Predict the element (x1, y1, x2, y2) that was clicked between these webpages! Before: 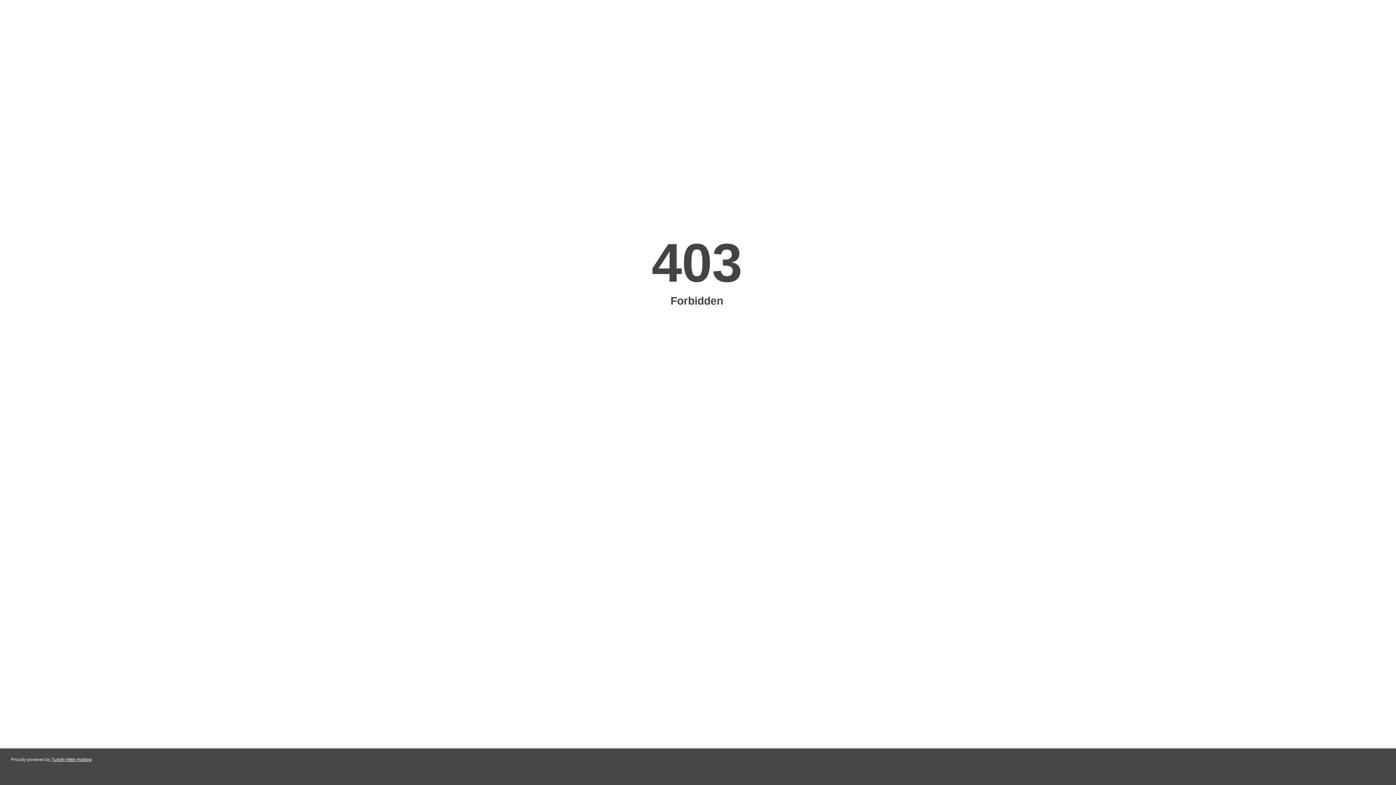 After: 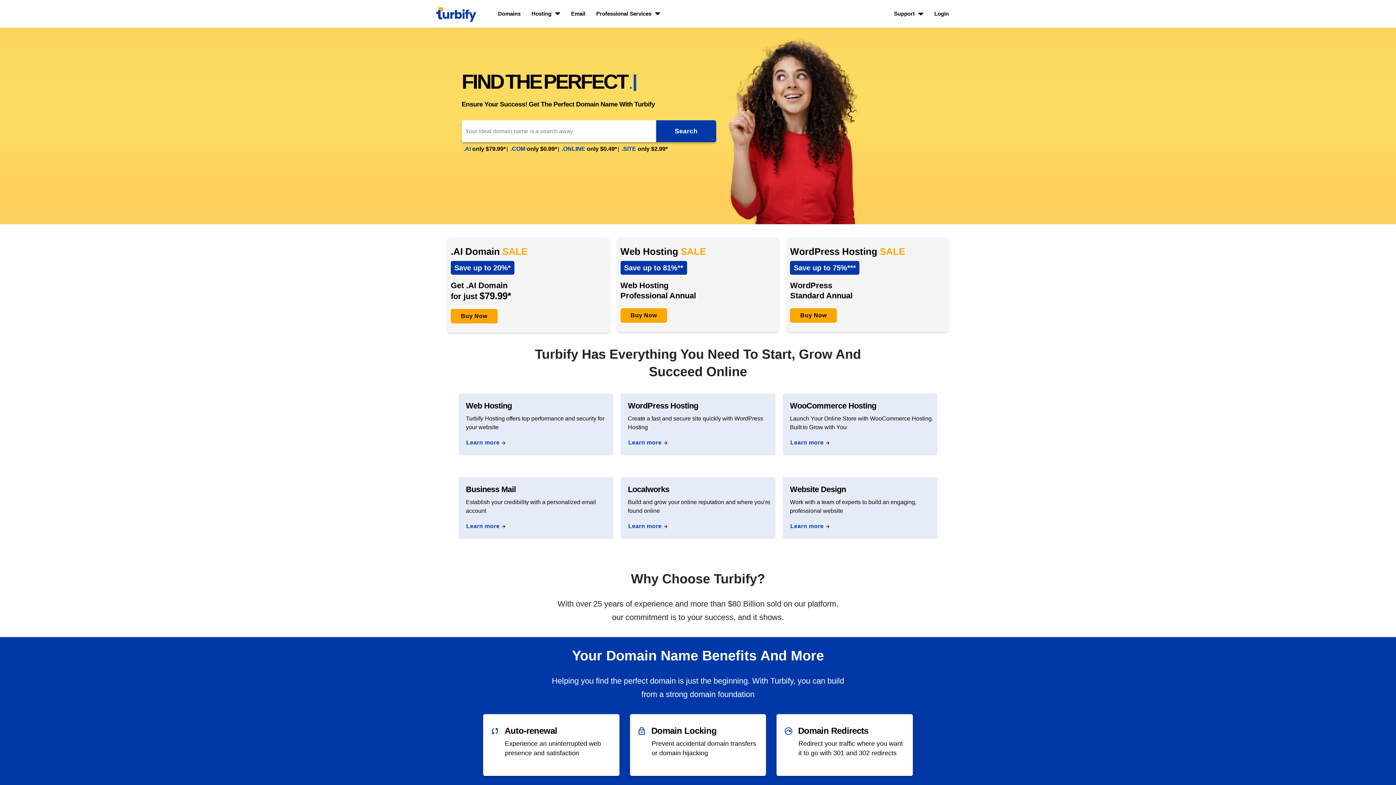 Action: bbox: (51, 757, 91, 762) label: Turbify Web Hosting